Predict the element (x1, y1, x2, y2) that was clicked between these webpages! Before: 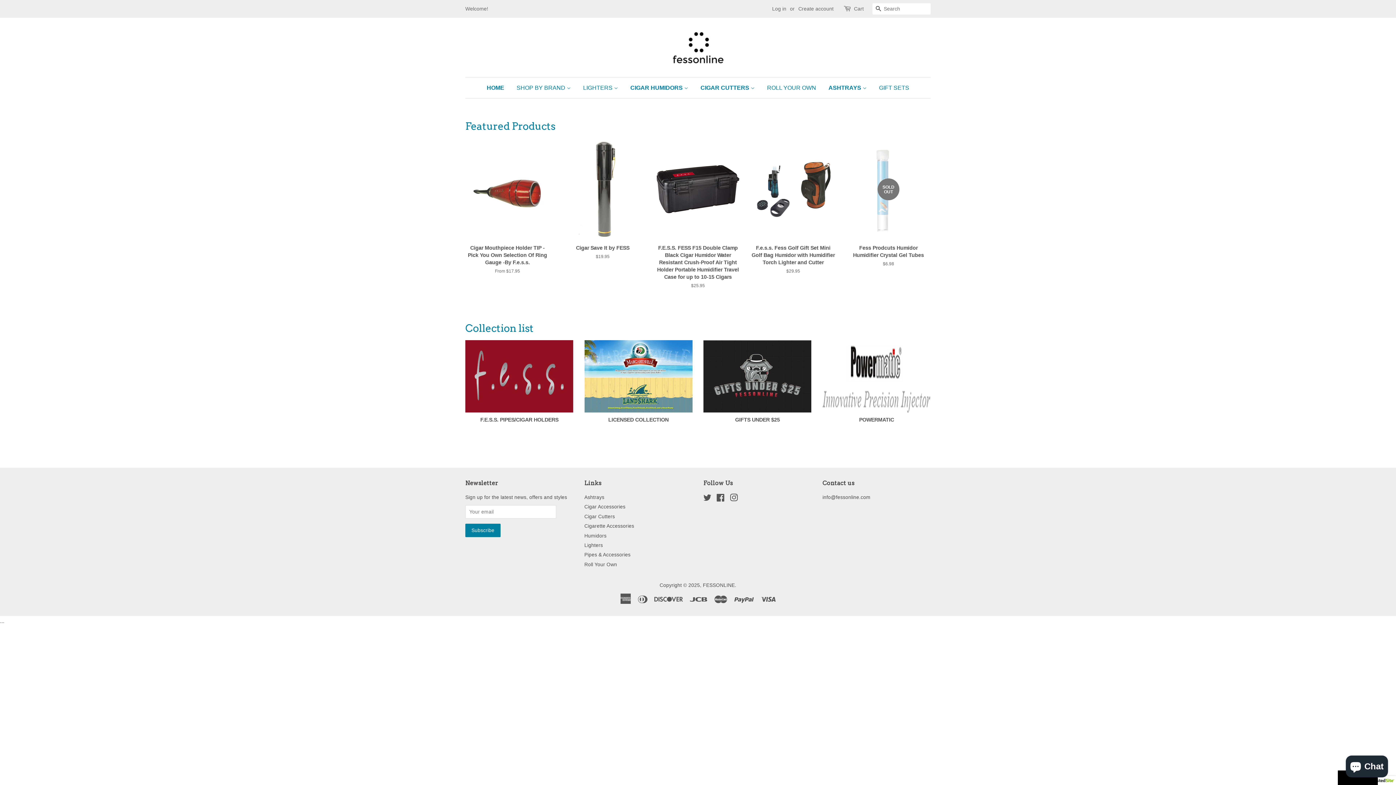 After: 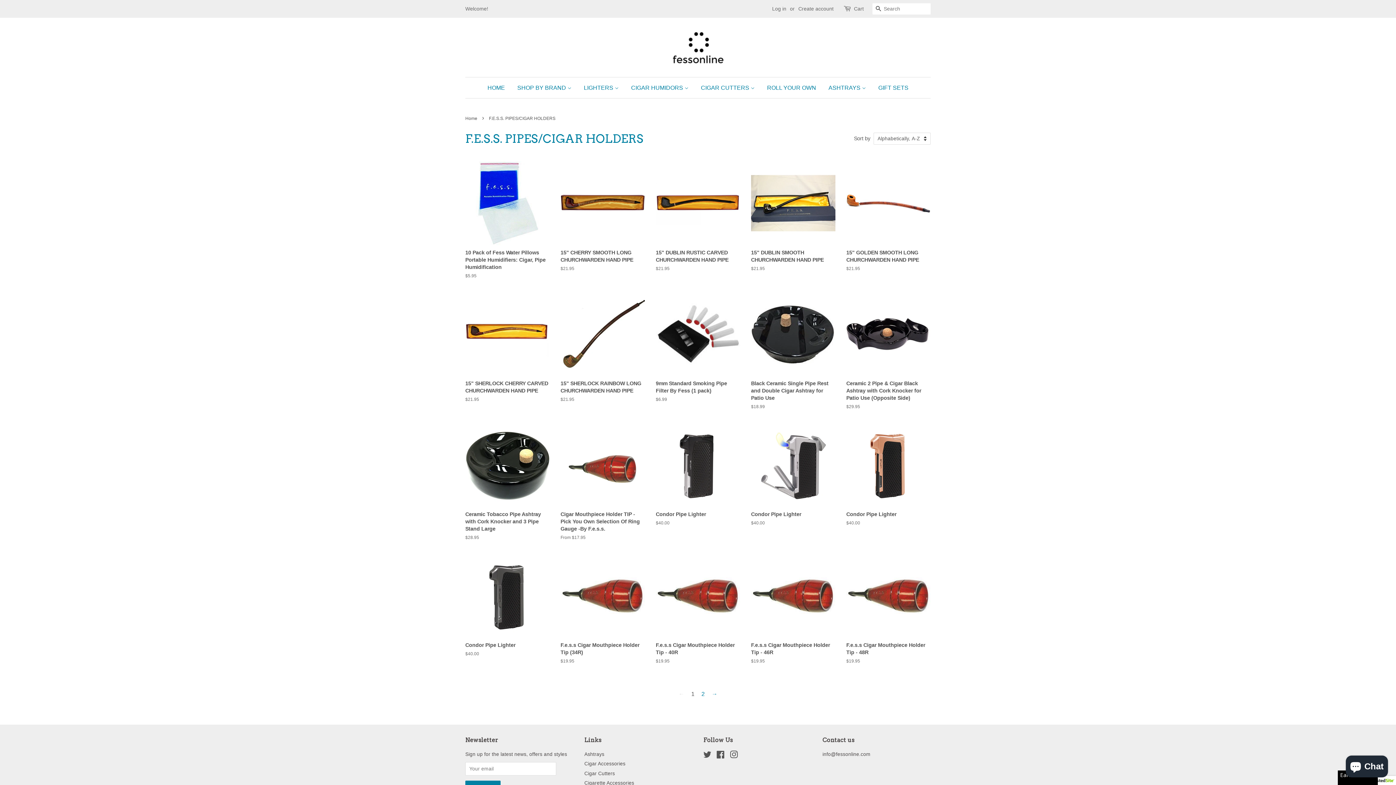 Action: label: F.E.S.S. PIPES/CIGAR HOLDERS bbox: (465, 340, 573, 436)